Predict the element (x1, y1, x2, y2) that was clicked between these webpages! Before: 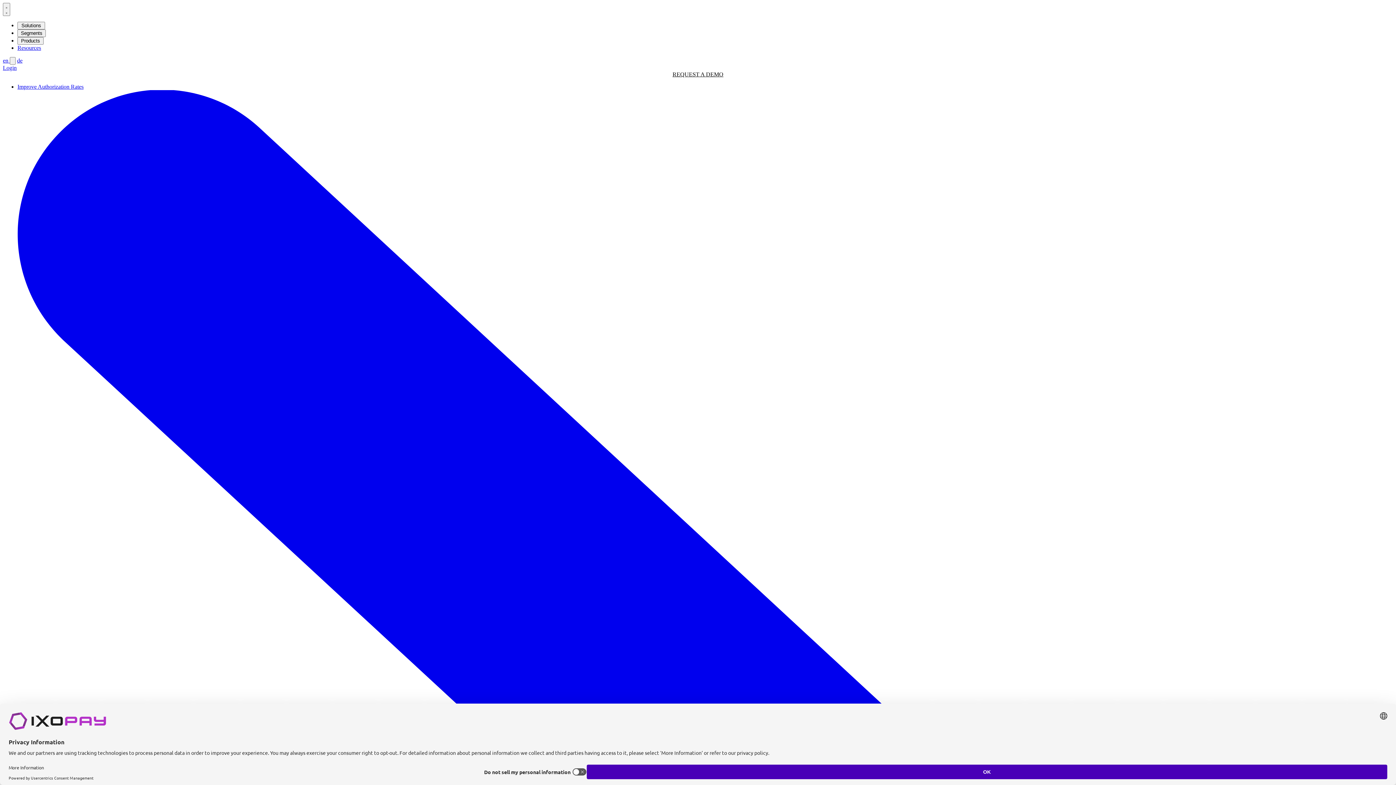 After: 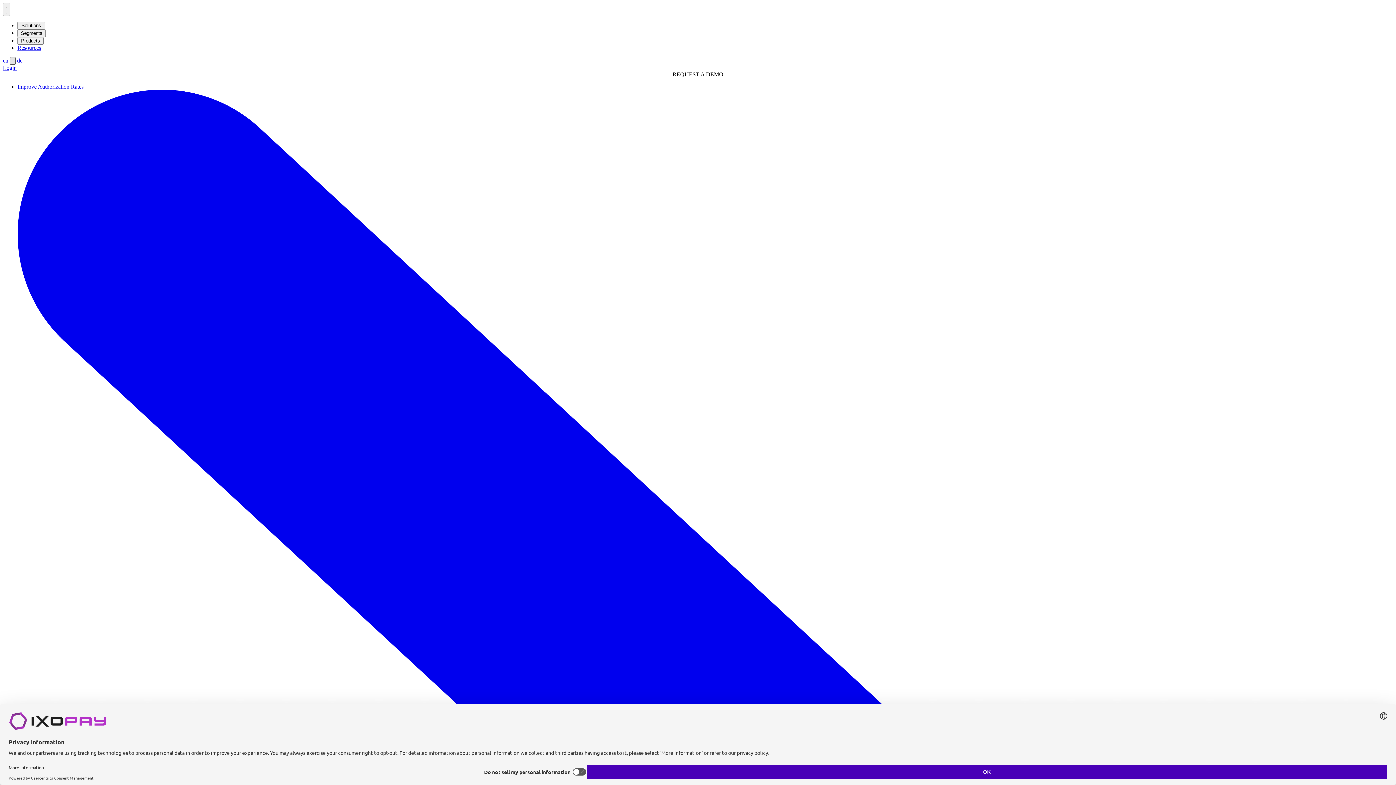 Action: bbox: (9, 57, 15, 64)